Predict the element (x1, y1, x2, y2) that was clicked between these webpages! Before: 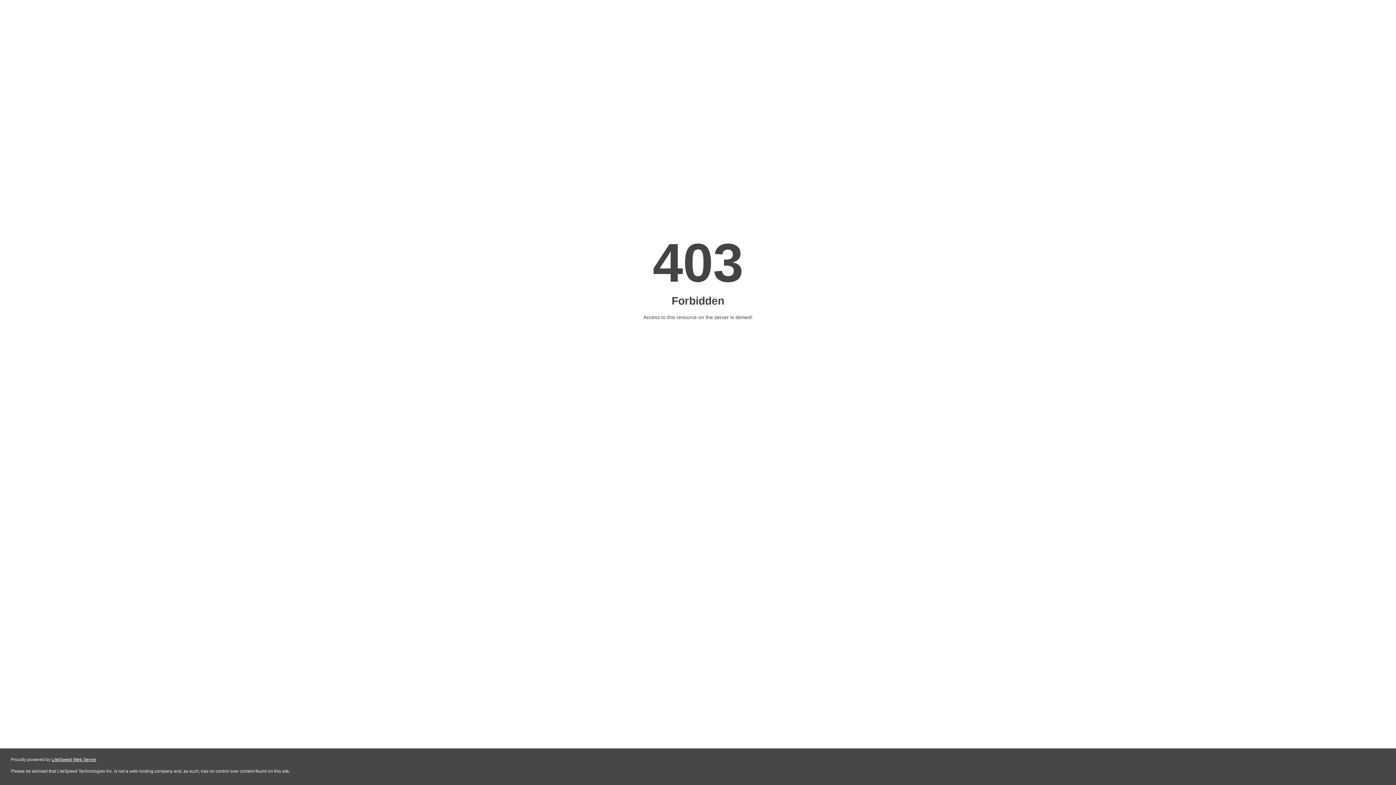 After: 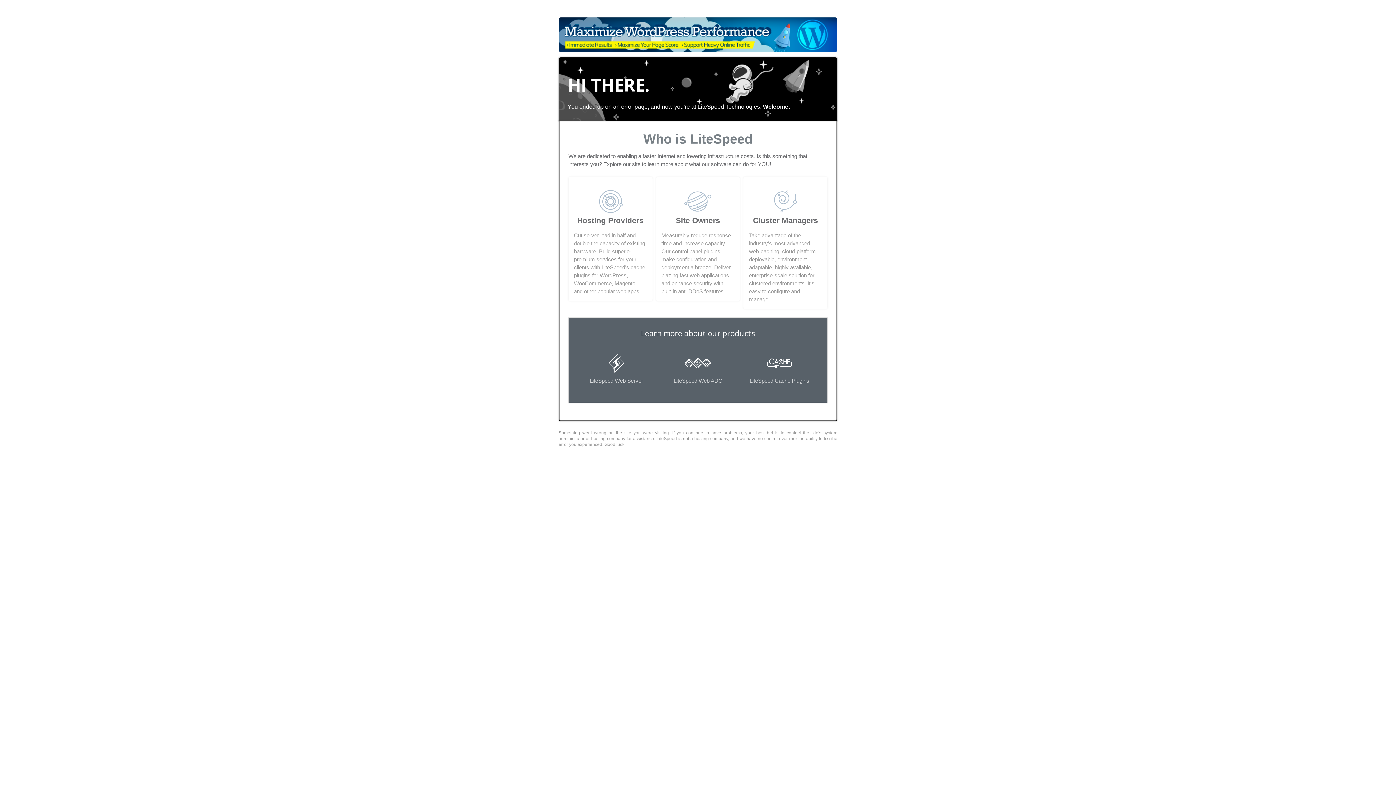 Action: label: LiteSpeed Web Server bbox: (51, 757, 96, 762)